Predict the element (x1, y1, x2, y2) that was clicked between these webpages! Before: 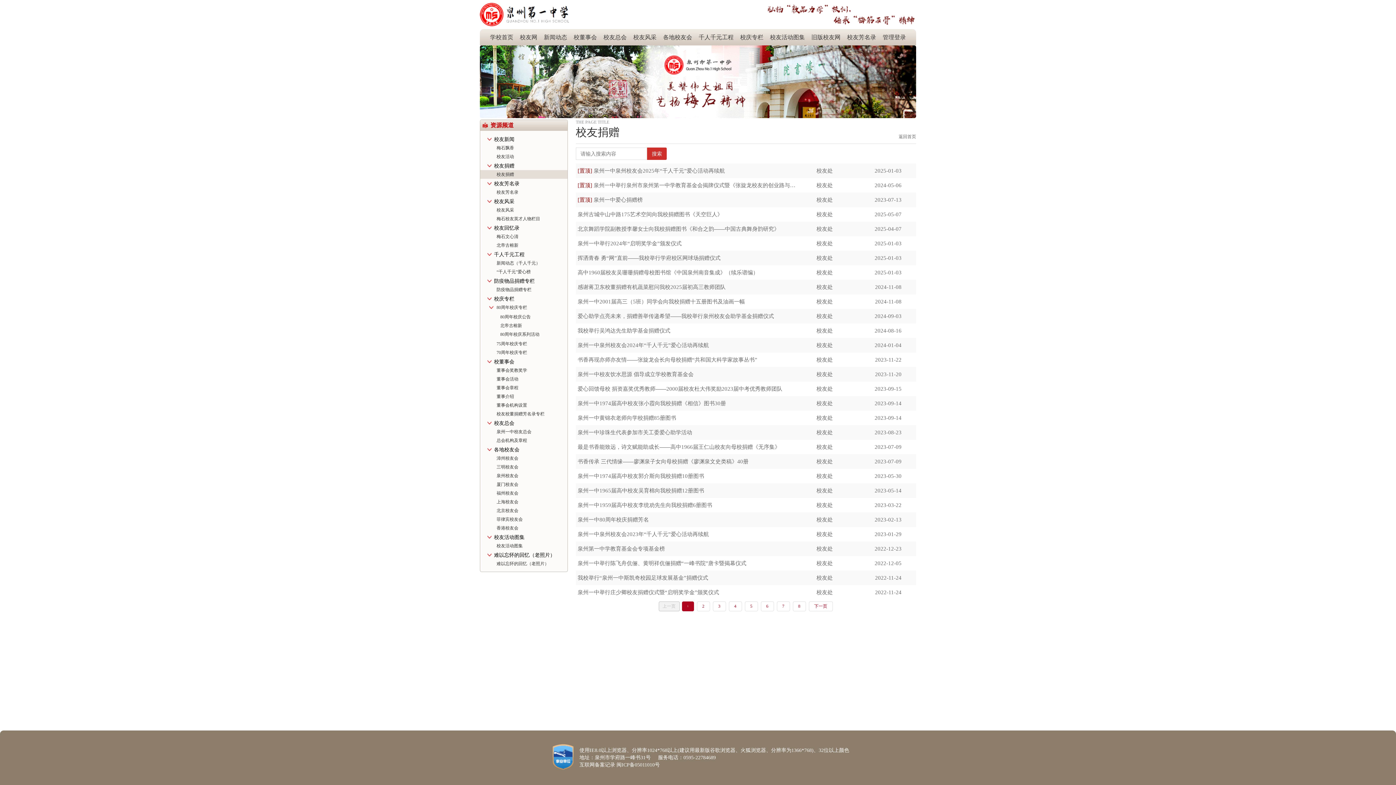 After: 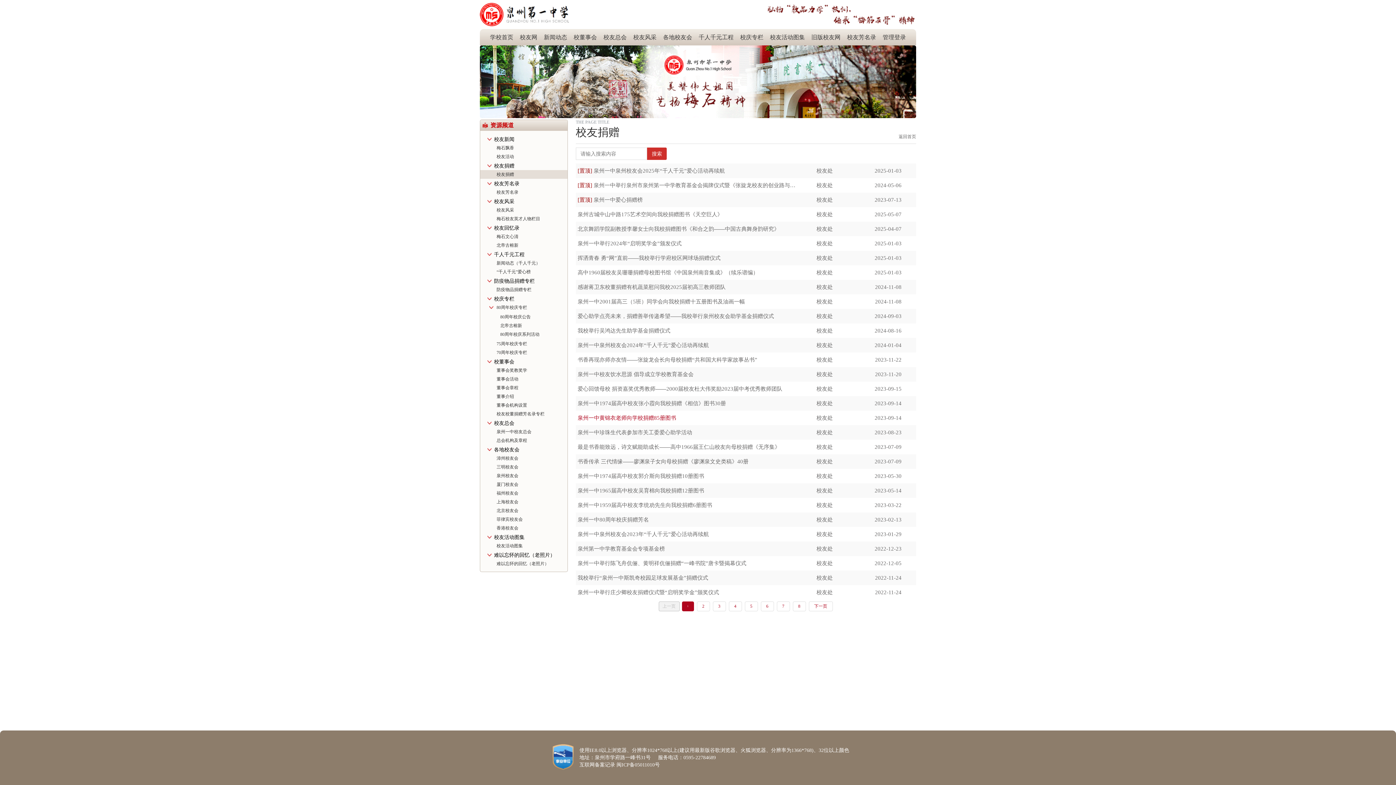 Action: bbox: (576, 414, 916, 421) label: 泉州一中黄锦衣老师向学校捐赠85册图书
校友处
2023-09-14